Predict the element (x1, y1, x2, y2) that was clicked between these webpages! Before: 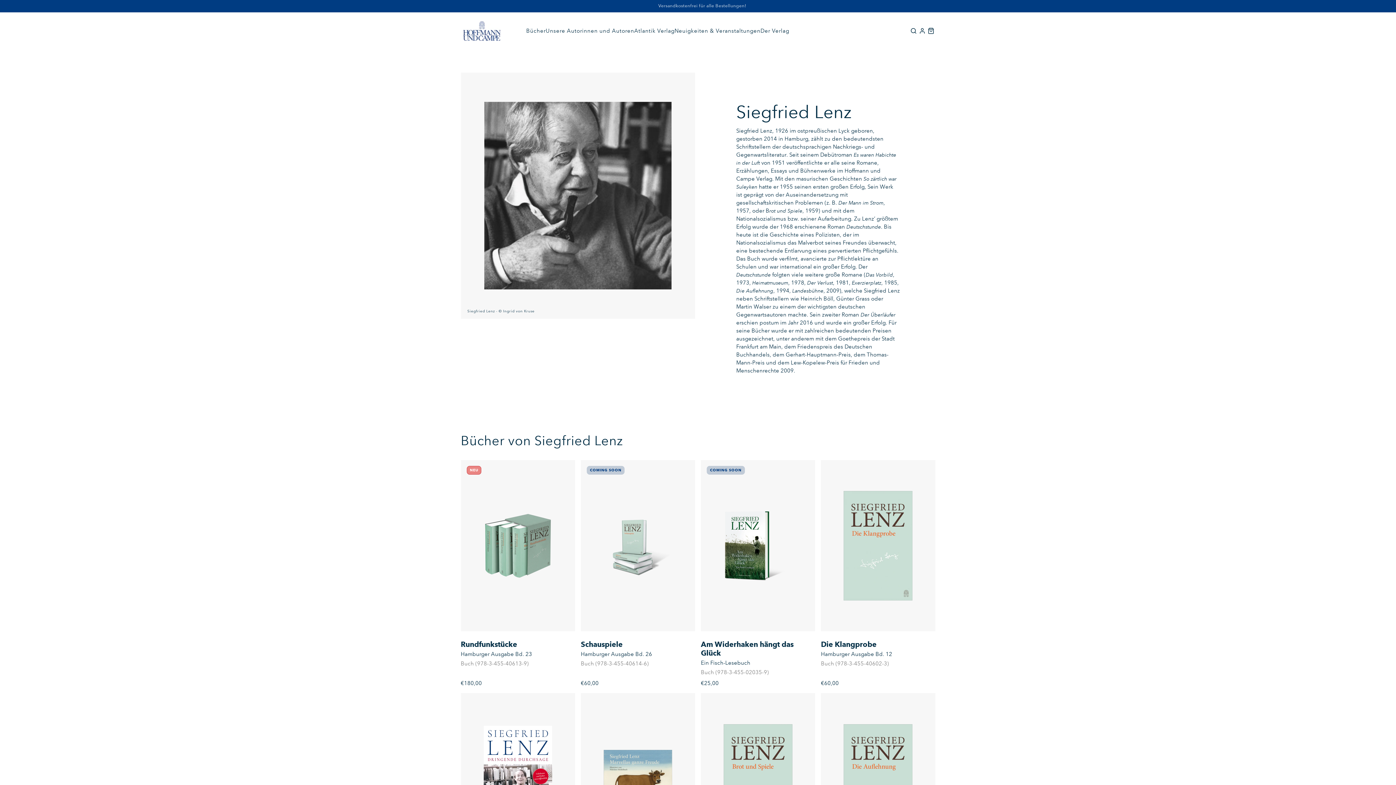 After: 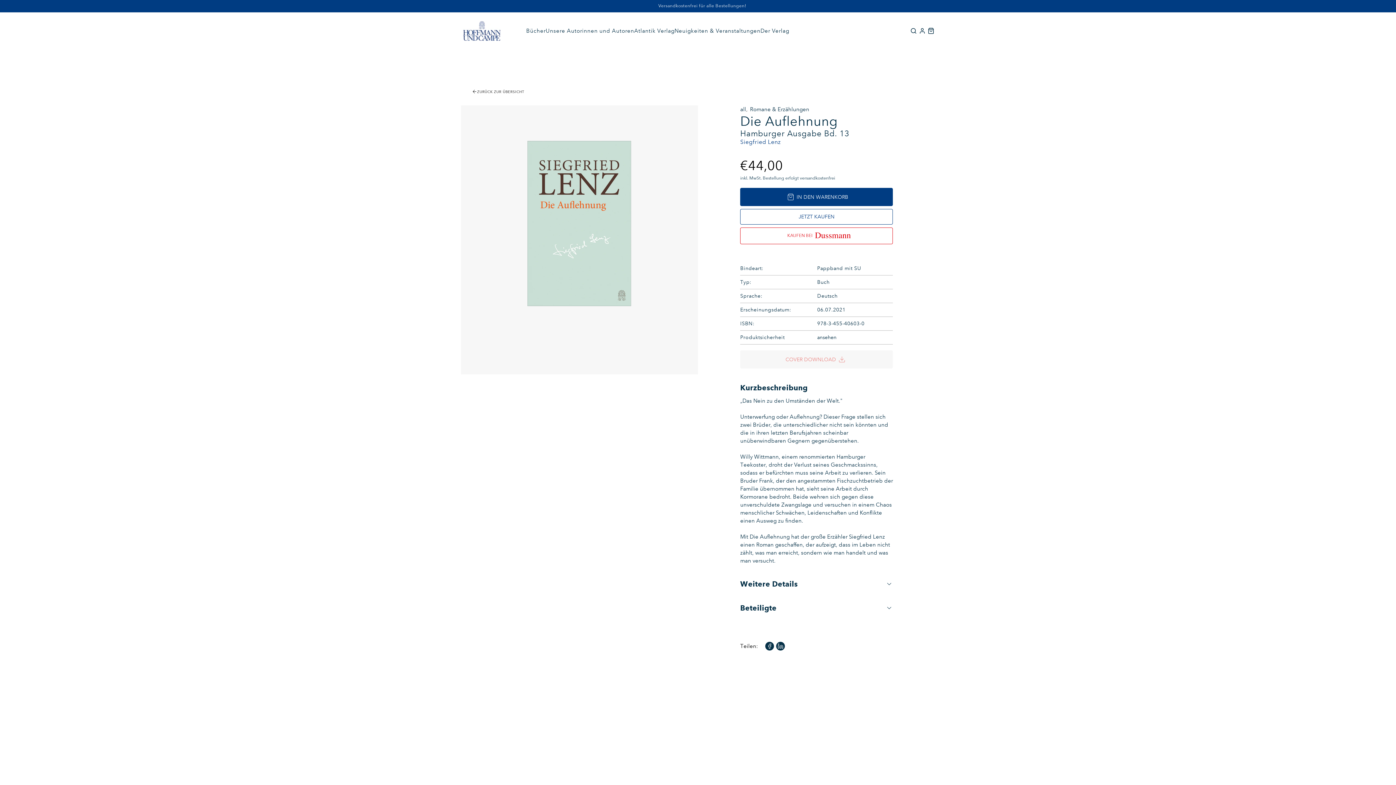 Action: bbox: (821, 693, 935, 865)